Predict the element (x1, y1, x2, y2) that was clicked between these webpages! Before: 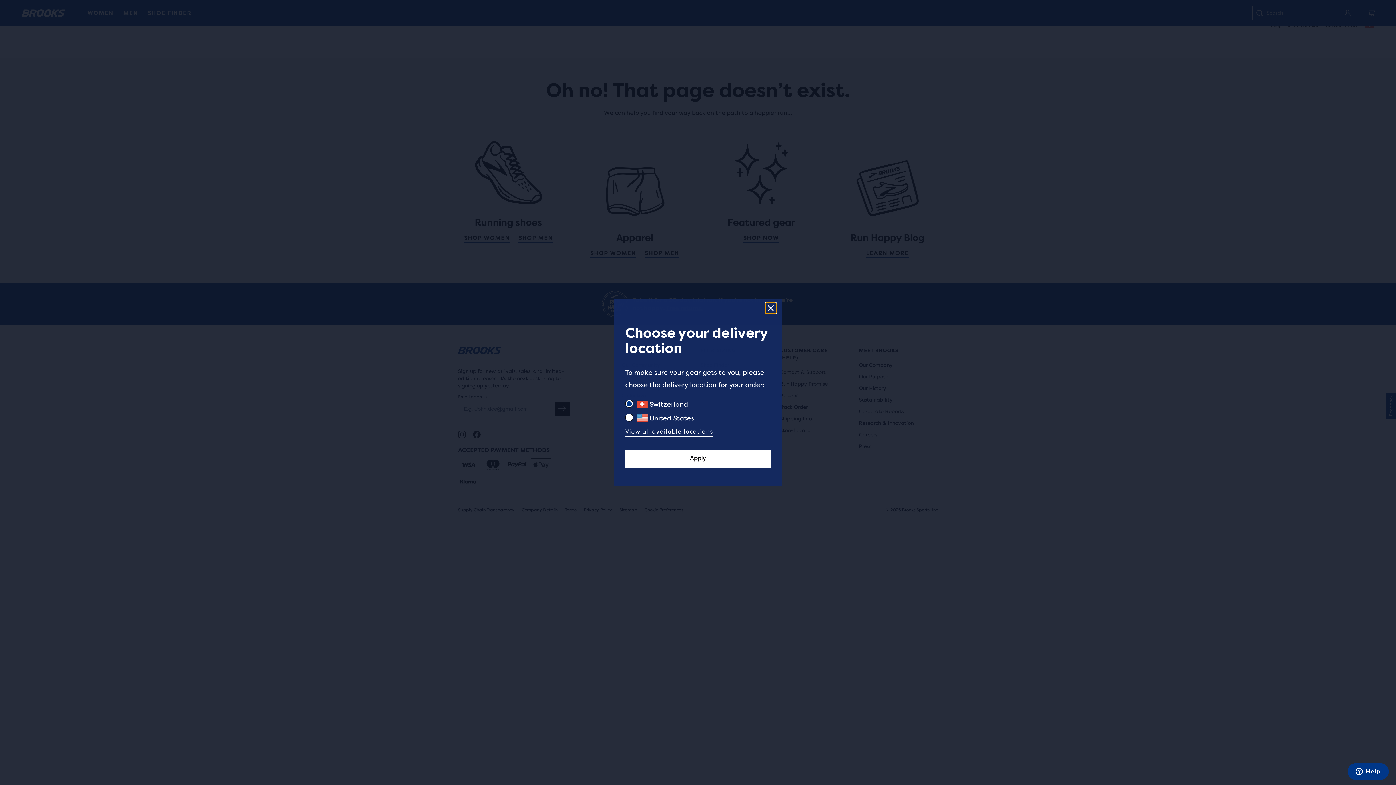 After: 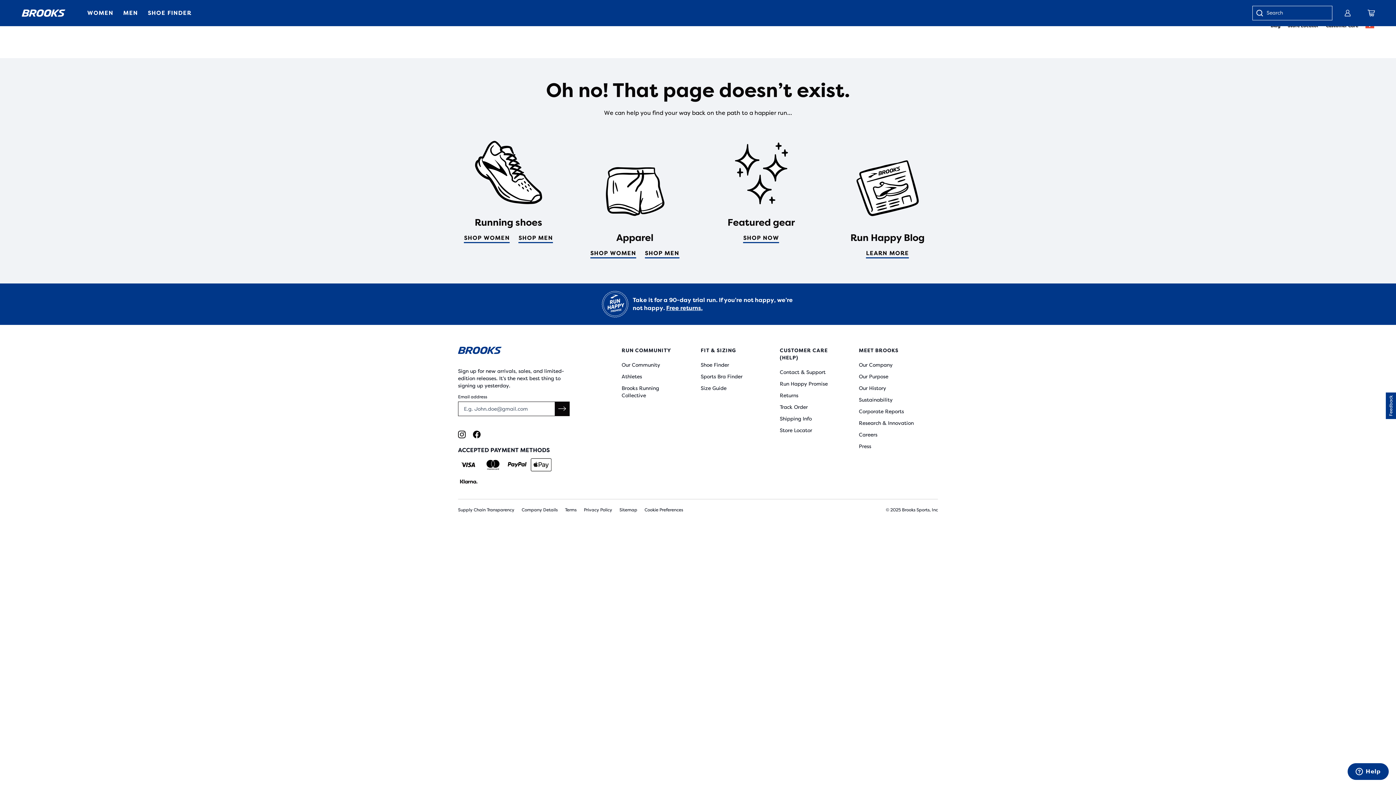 Action: label: Close geolocation modal bbox: (765, 302, 776, 313)